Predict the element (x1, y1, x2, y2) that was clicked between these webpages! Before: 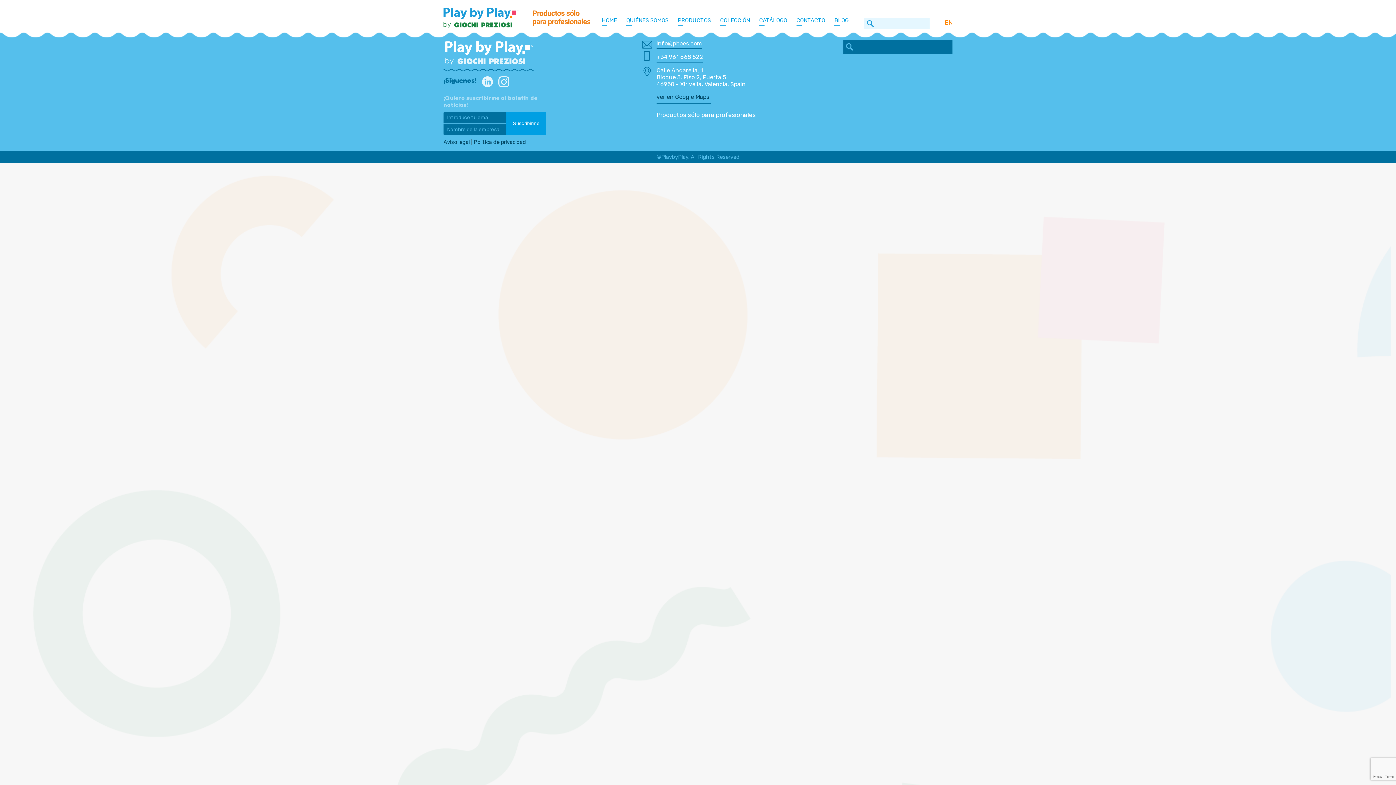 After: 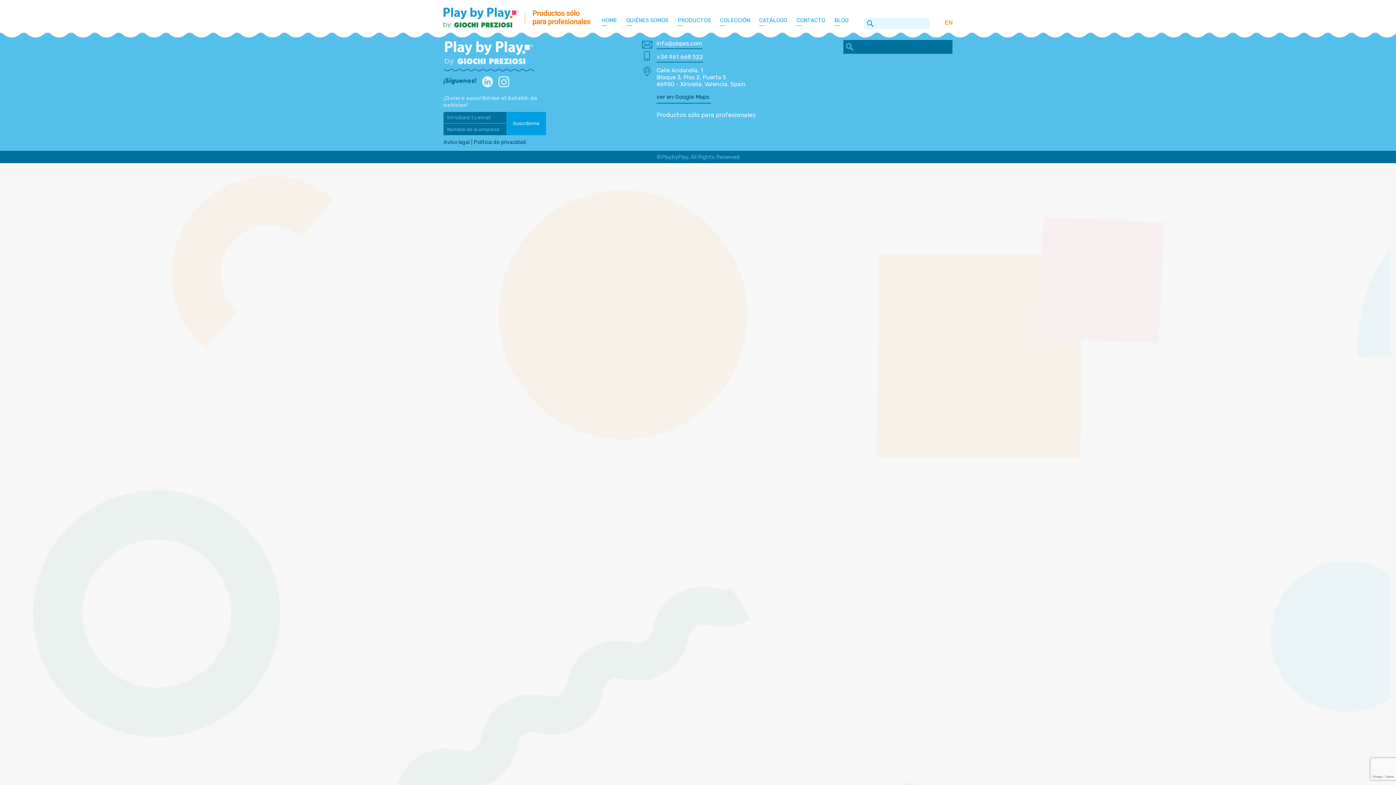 Action: bbox: (656, 40, 702, 53) label: info@pbpes.com